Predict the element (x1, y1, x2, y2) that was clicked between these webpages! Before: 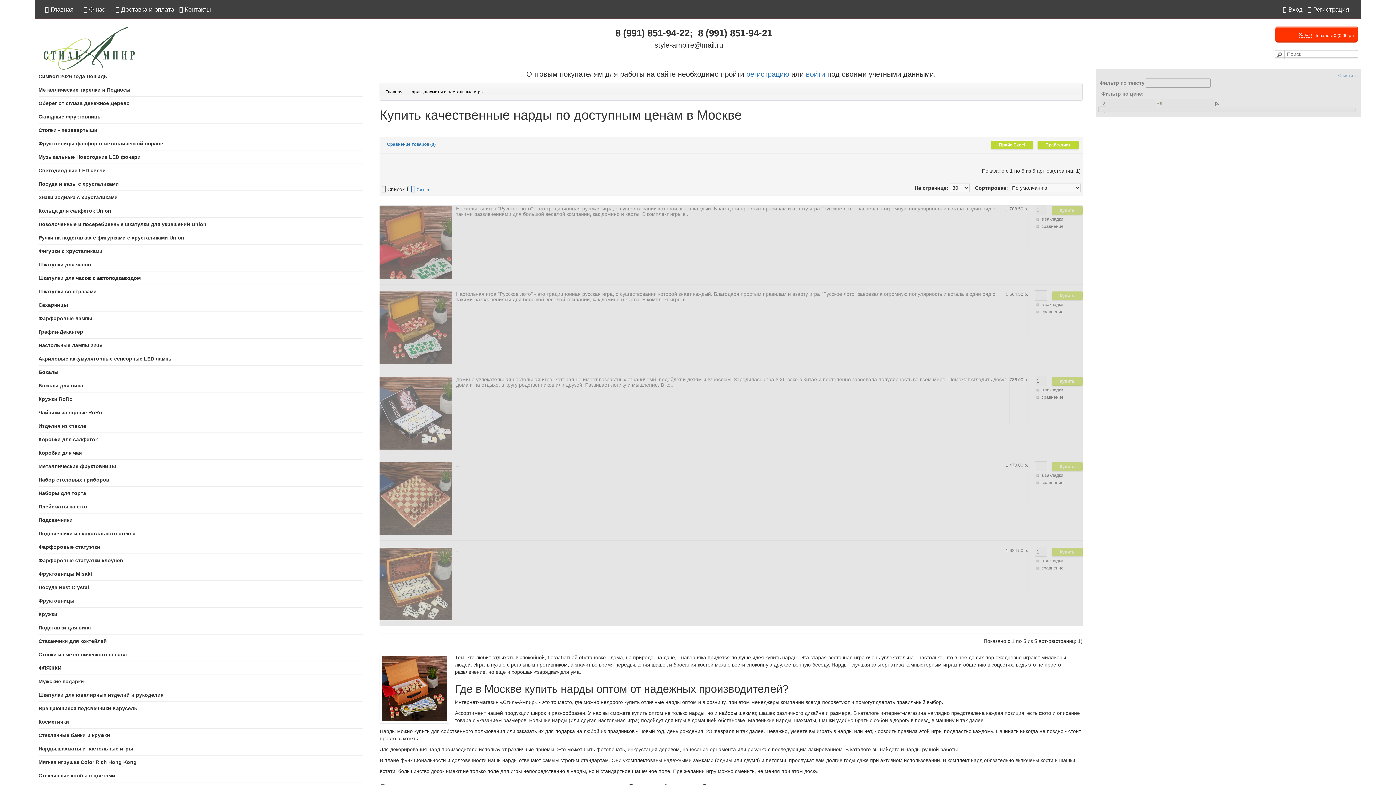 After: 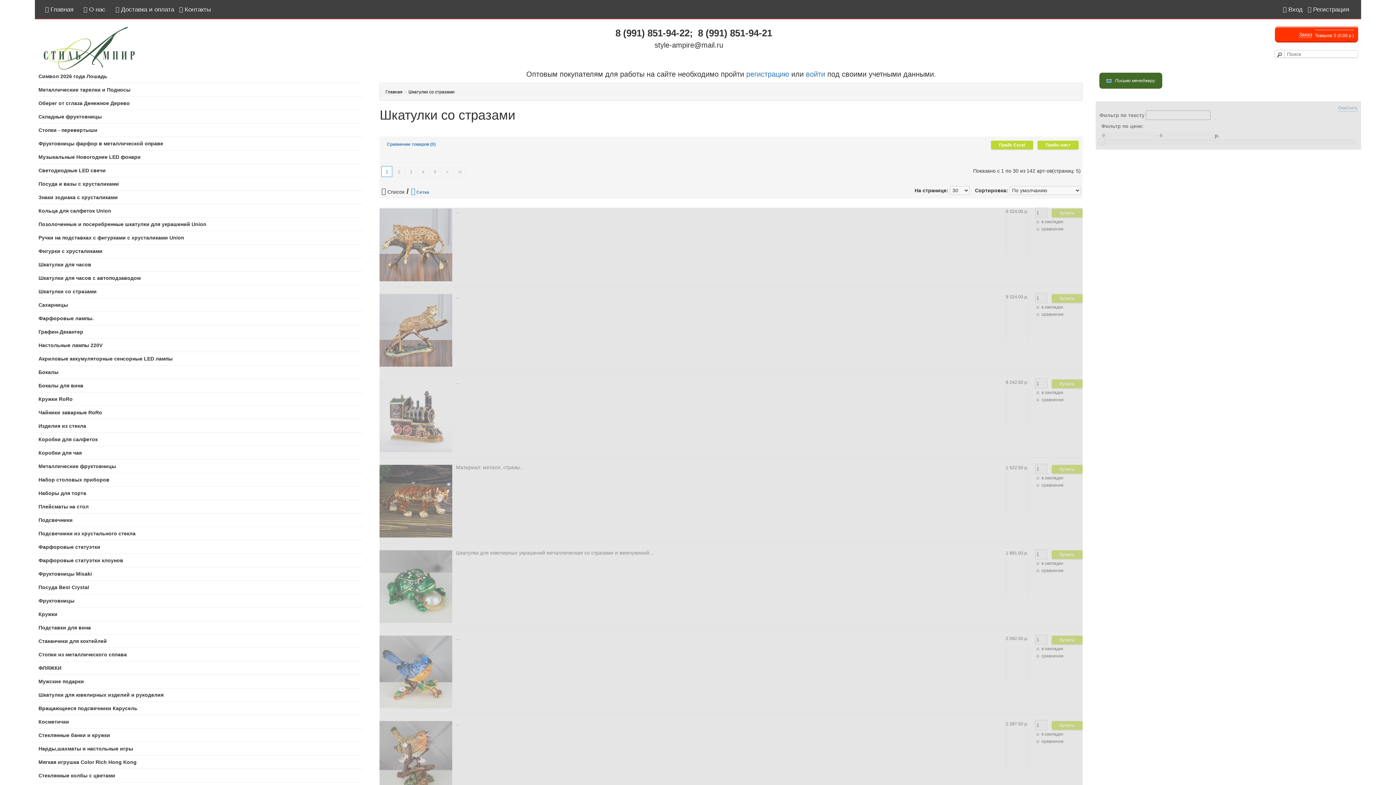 Action: bbox: (38, 288, 96, 294) label: Шкатулки со стразами